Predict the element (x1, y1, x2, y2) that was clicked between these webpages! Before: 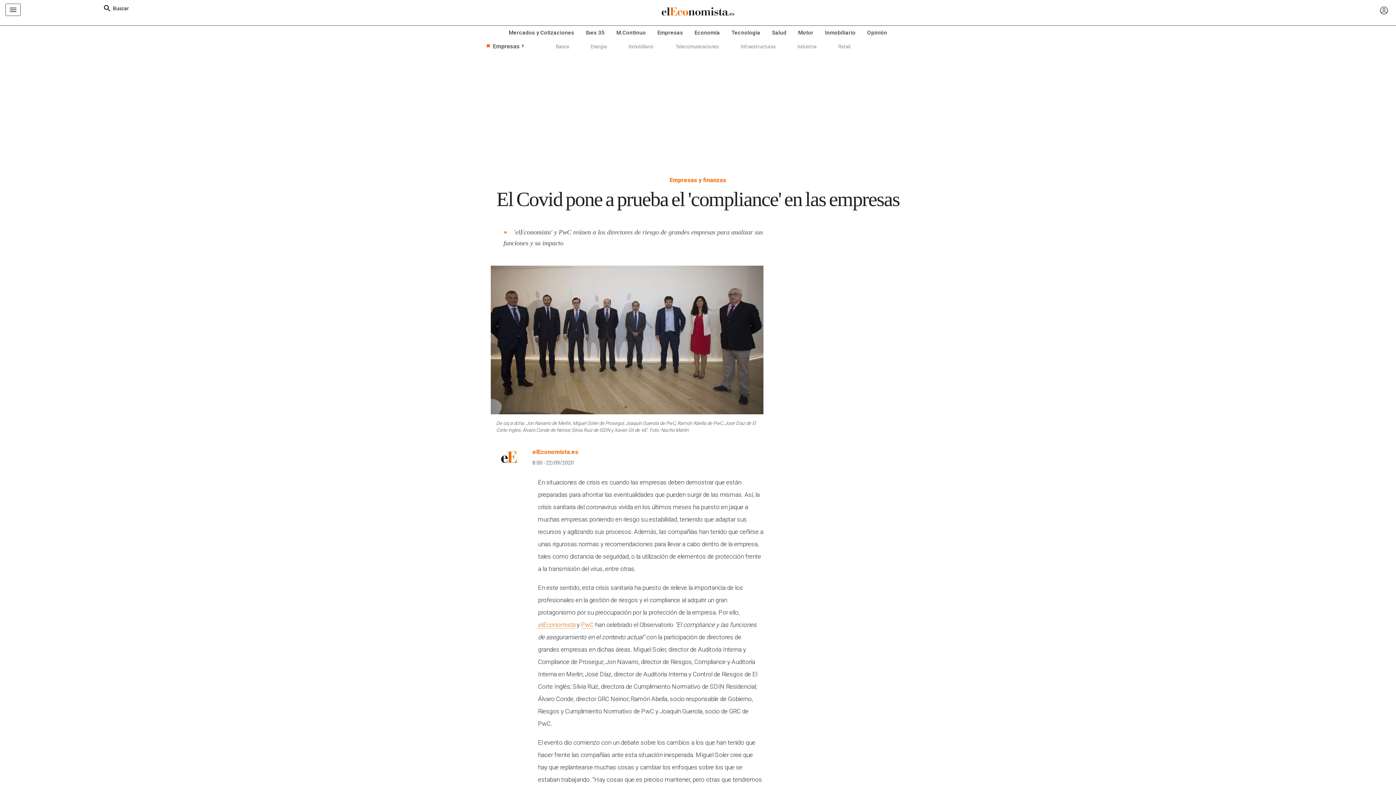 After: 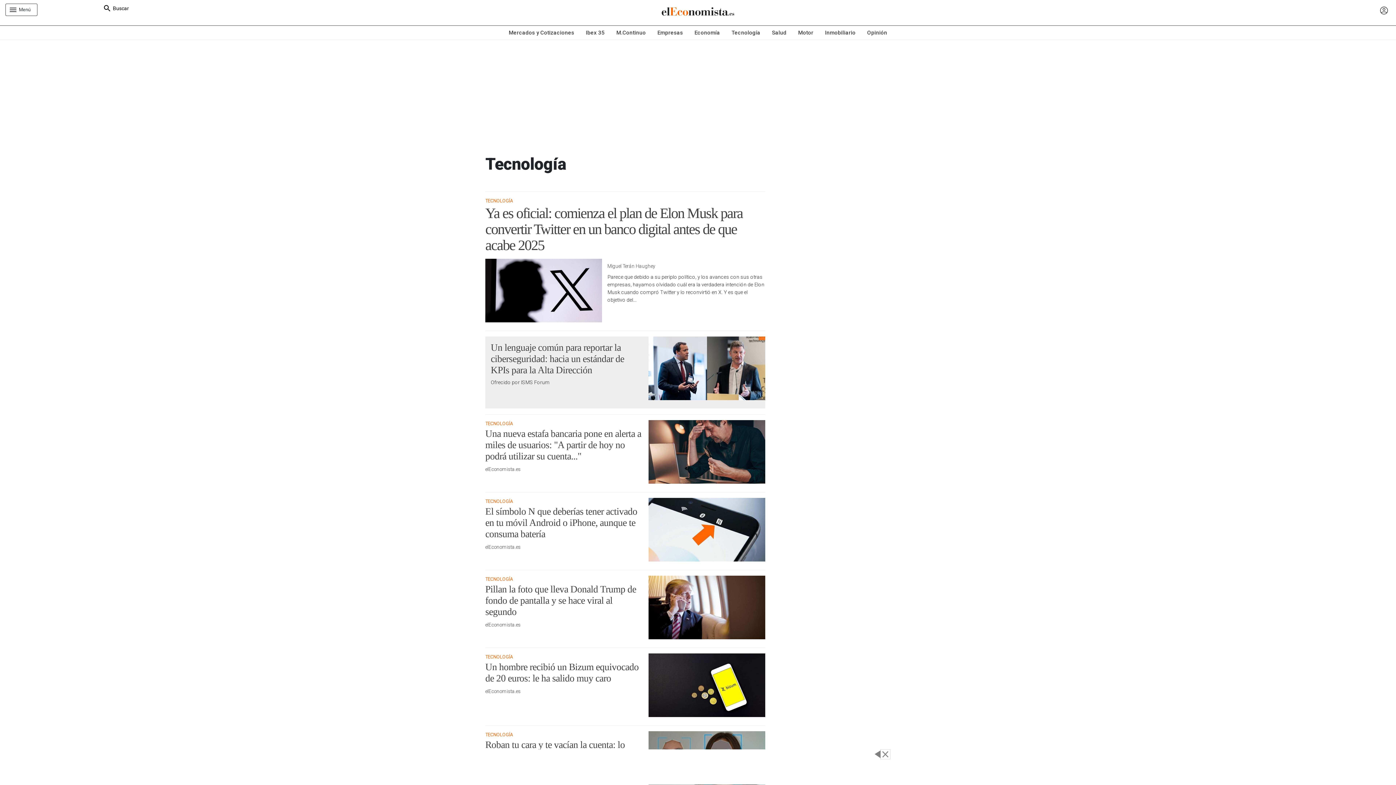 Action: bbox: (726, 25, 766, 39) label: Tecnología